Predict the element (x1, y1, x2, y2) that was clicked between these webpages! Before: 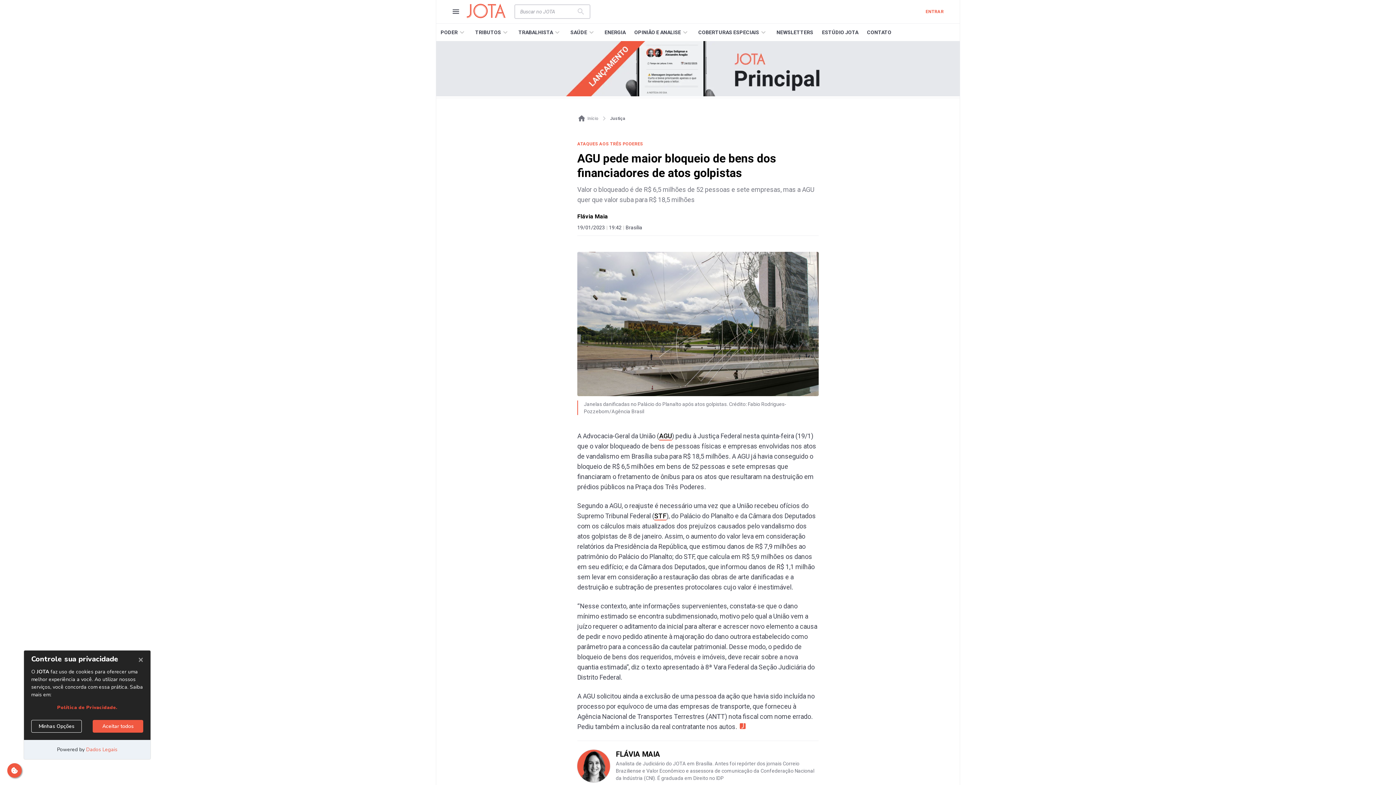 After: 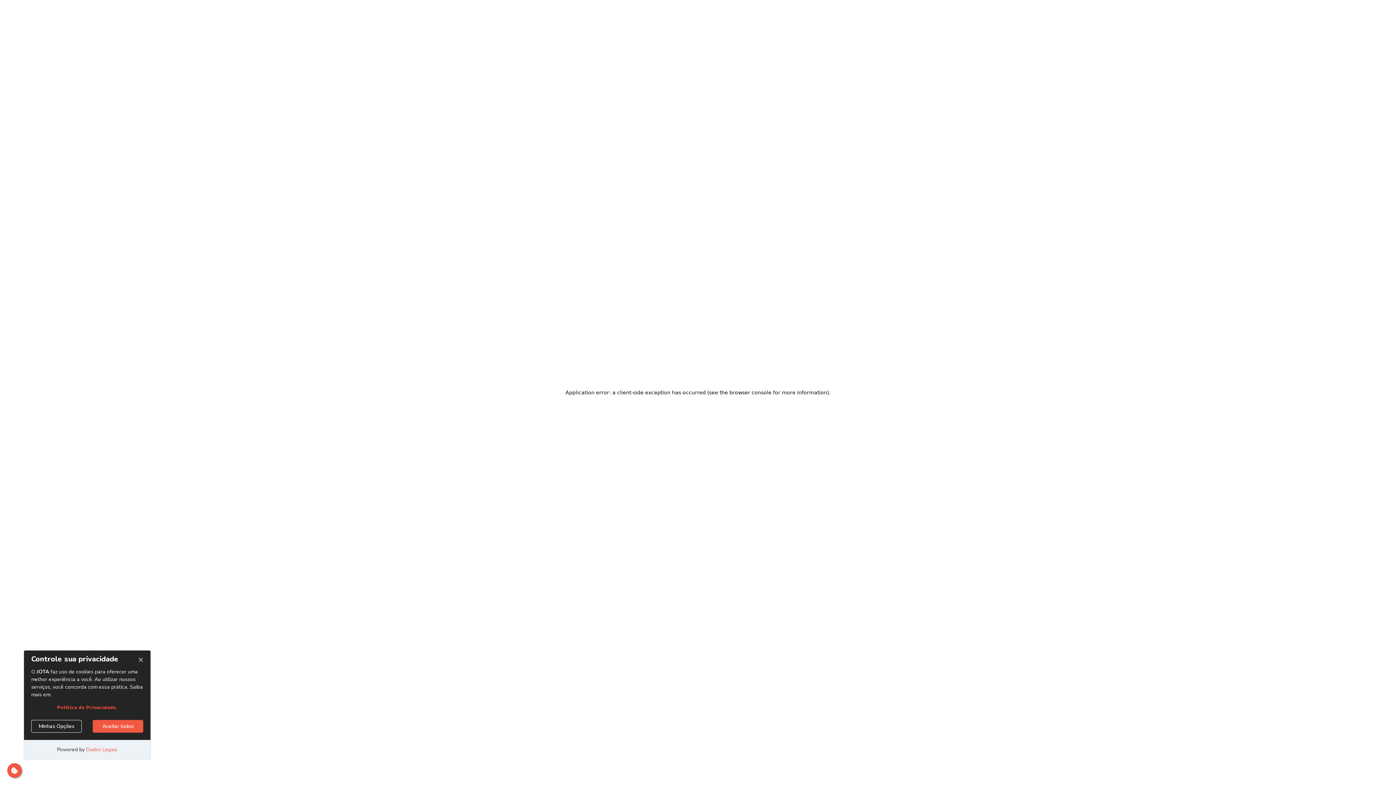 Action: bbox: (626, 23, 690, 41) label: OPINIÃO E ANALISE